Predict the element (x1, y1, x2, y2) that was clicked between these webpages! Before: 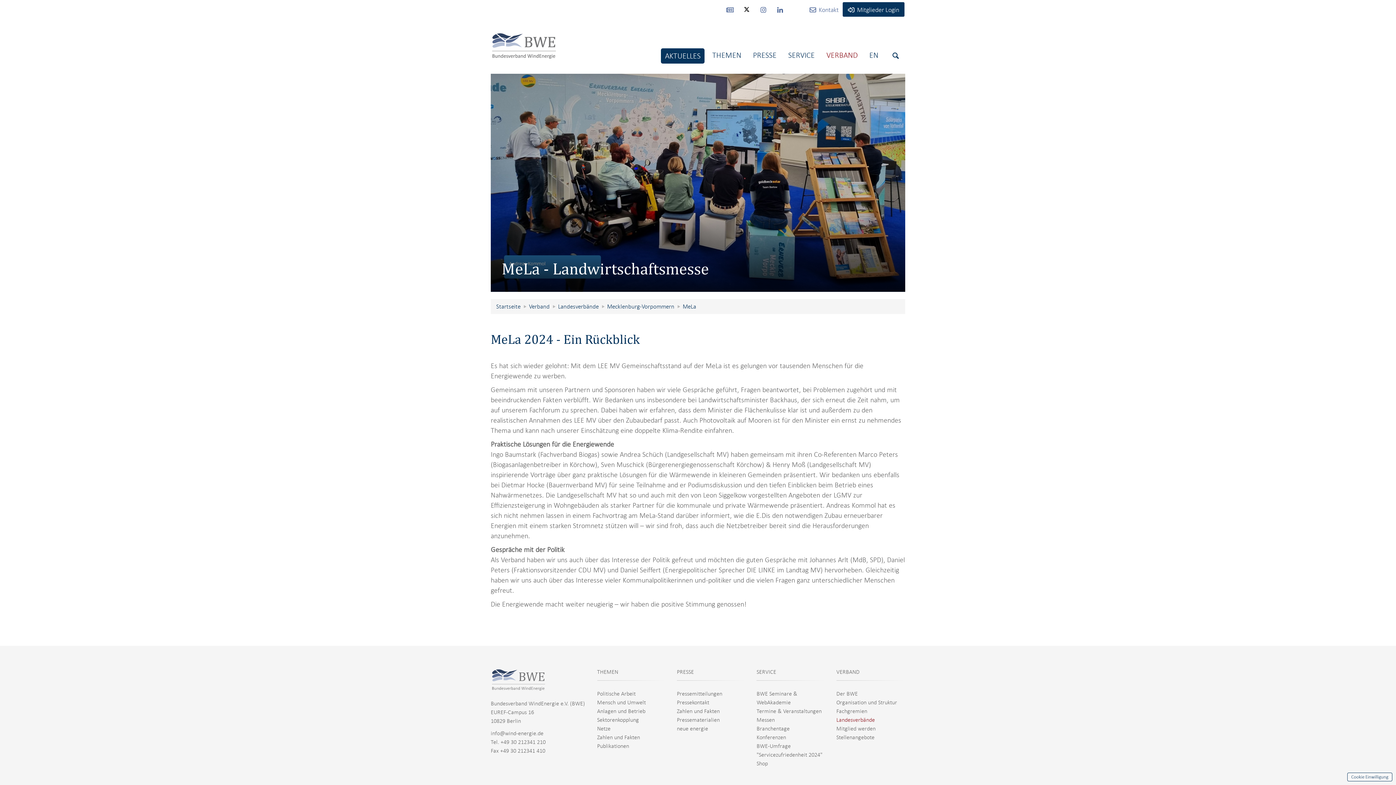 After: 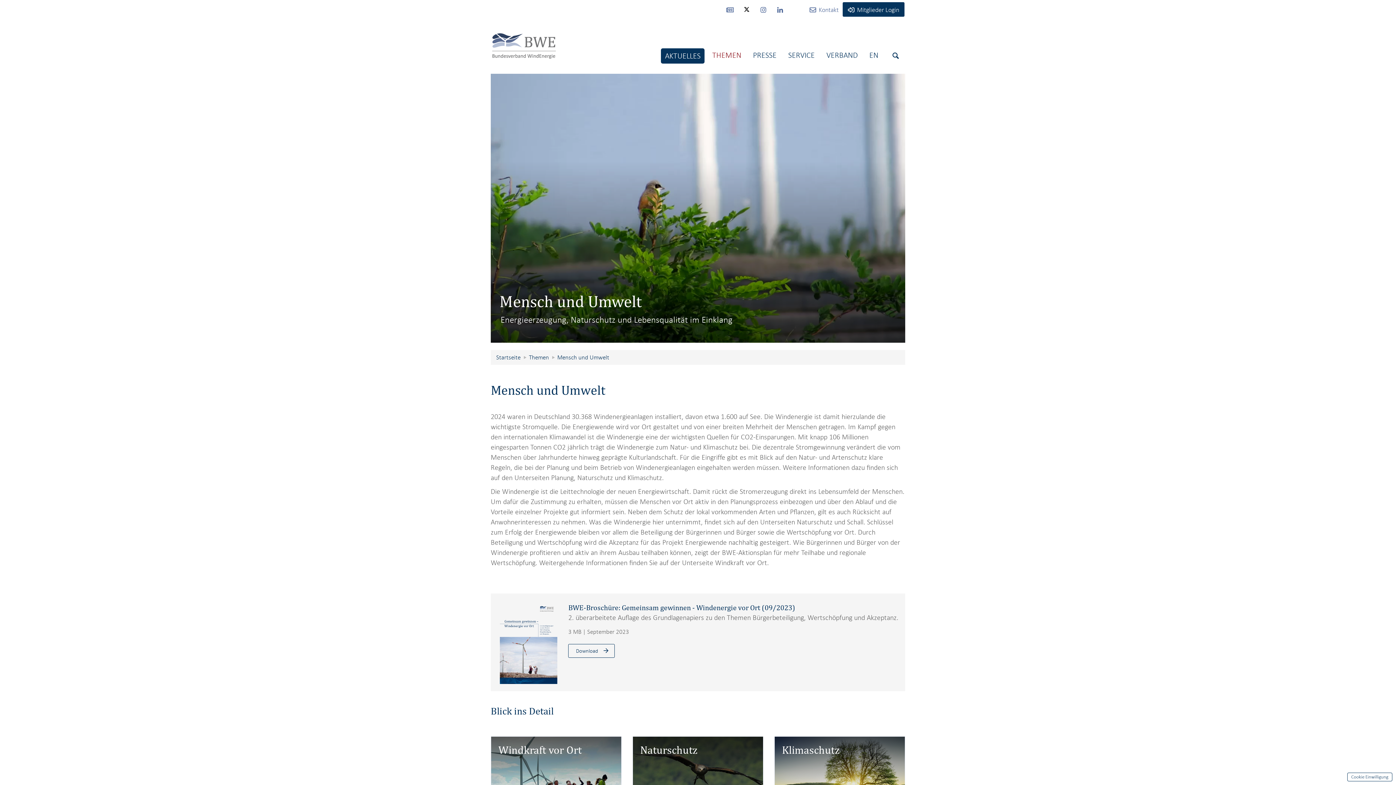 Action: label: Mensch und Umwelt bbox: (597, 699, 646, 706)